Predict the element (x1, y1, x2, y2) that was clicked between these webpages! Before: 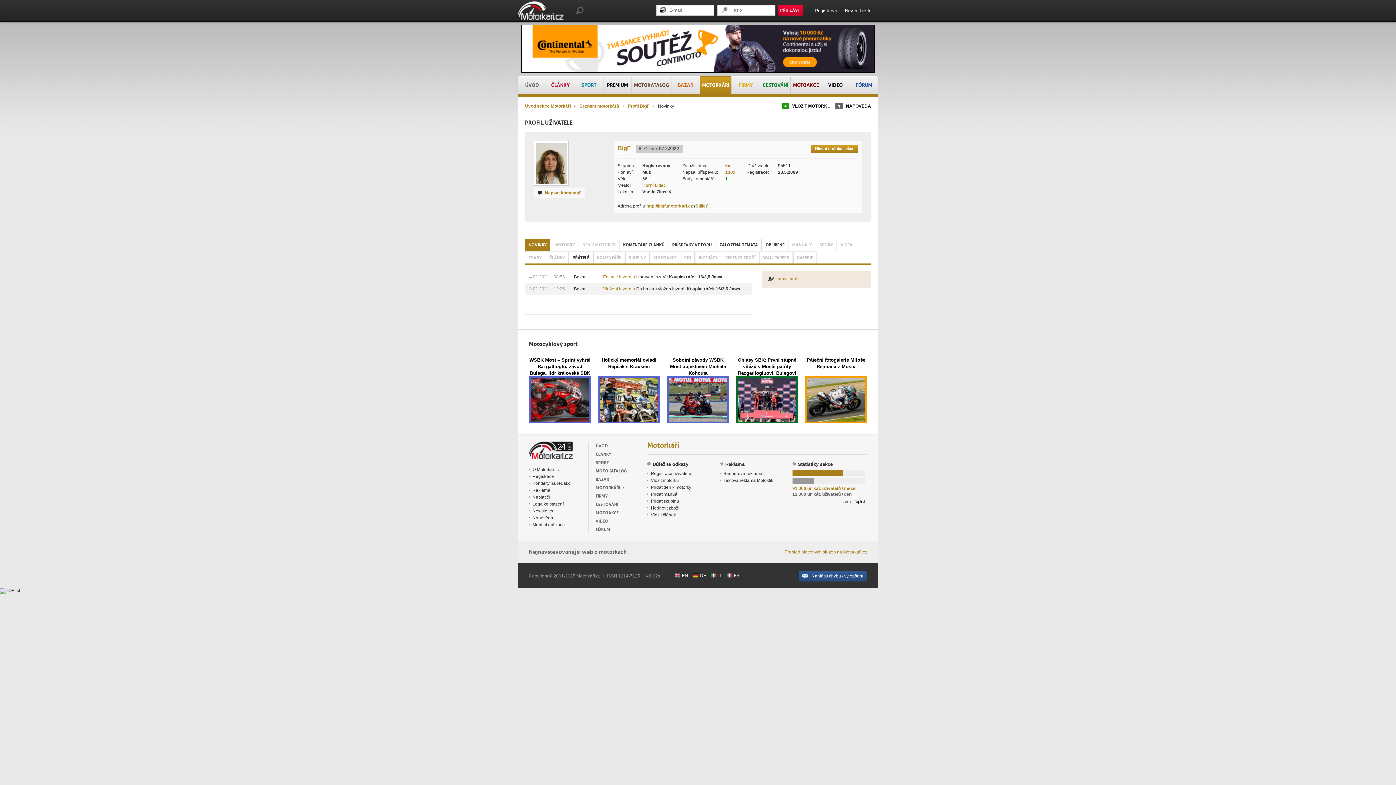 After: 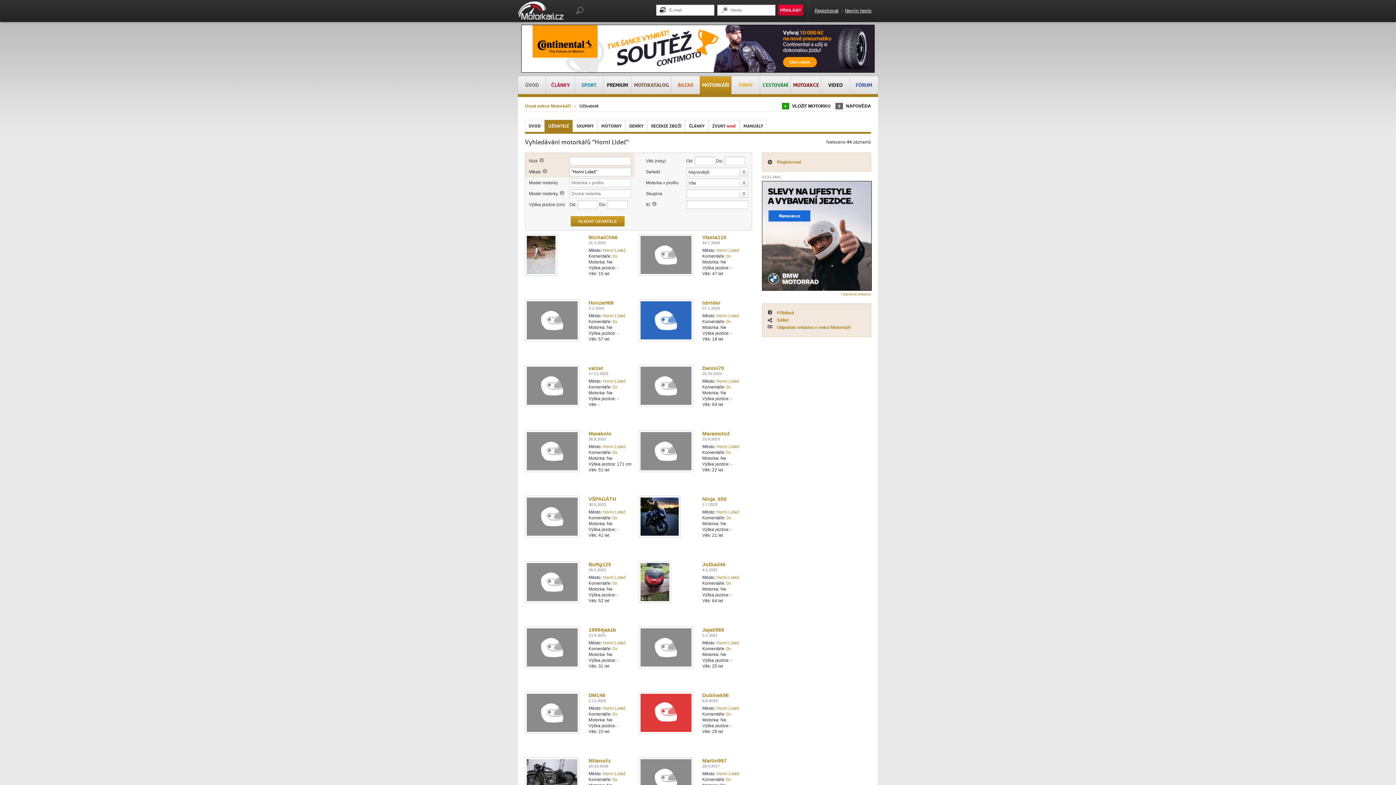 Action: bbox: (642, 182, 666, 188) label: Horní Lideč